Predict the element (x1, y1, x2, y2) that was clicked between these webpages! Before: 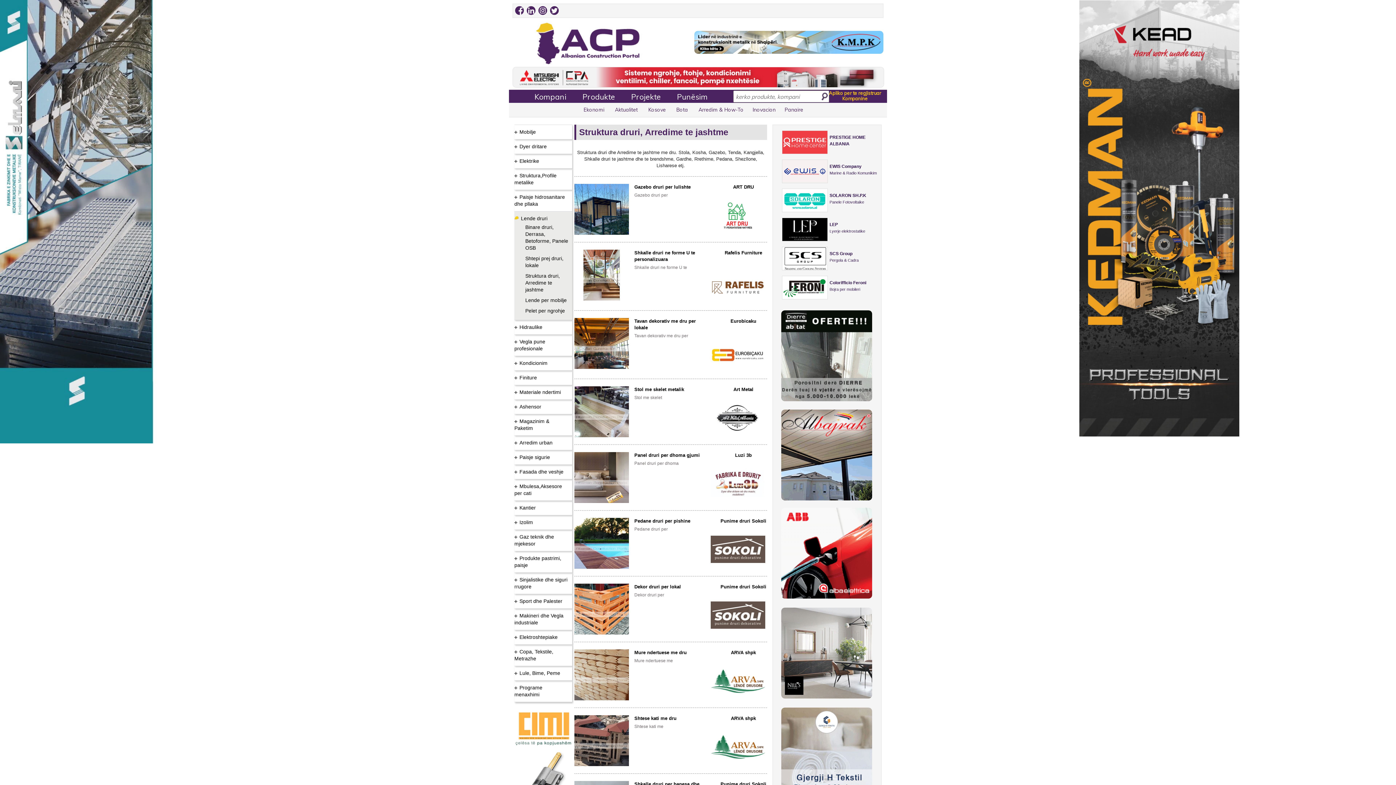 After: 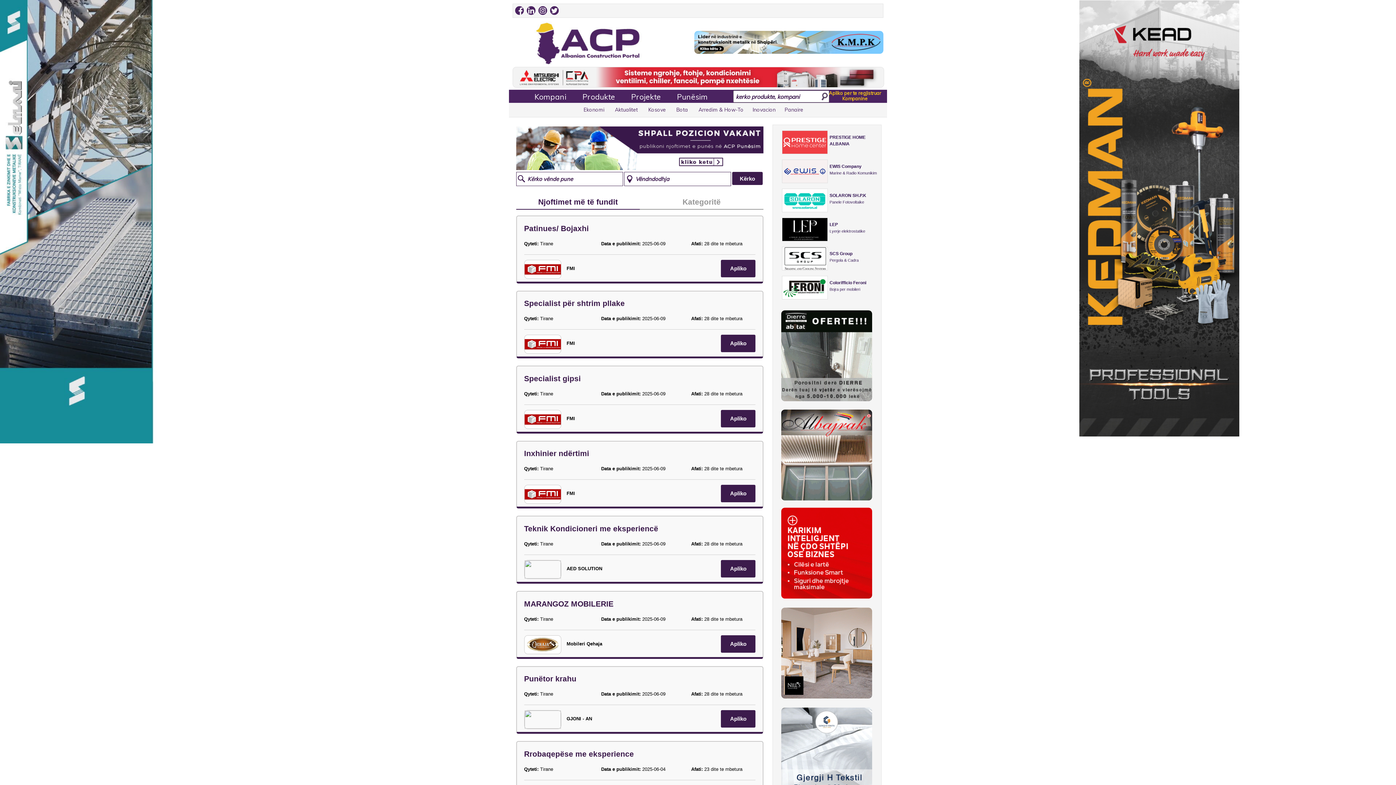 Action: bbox: (677, 91, 708, 101) label: Punësim